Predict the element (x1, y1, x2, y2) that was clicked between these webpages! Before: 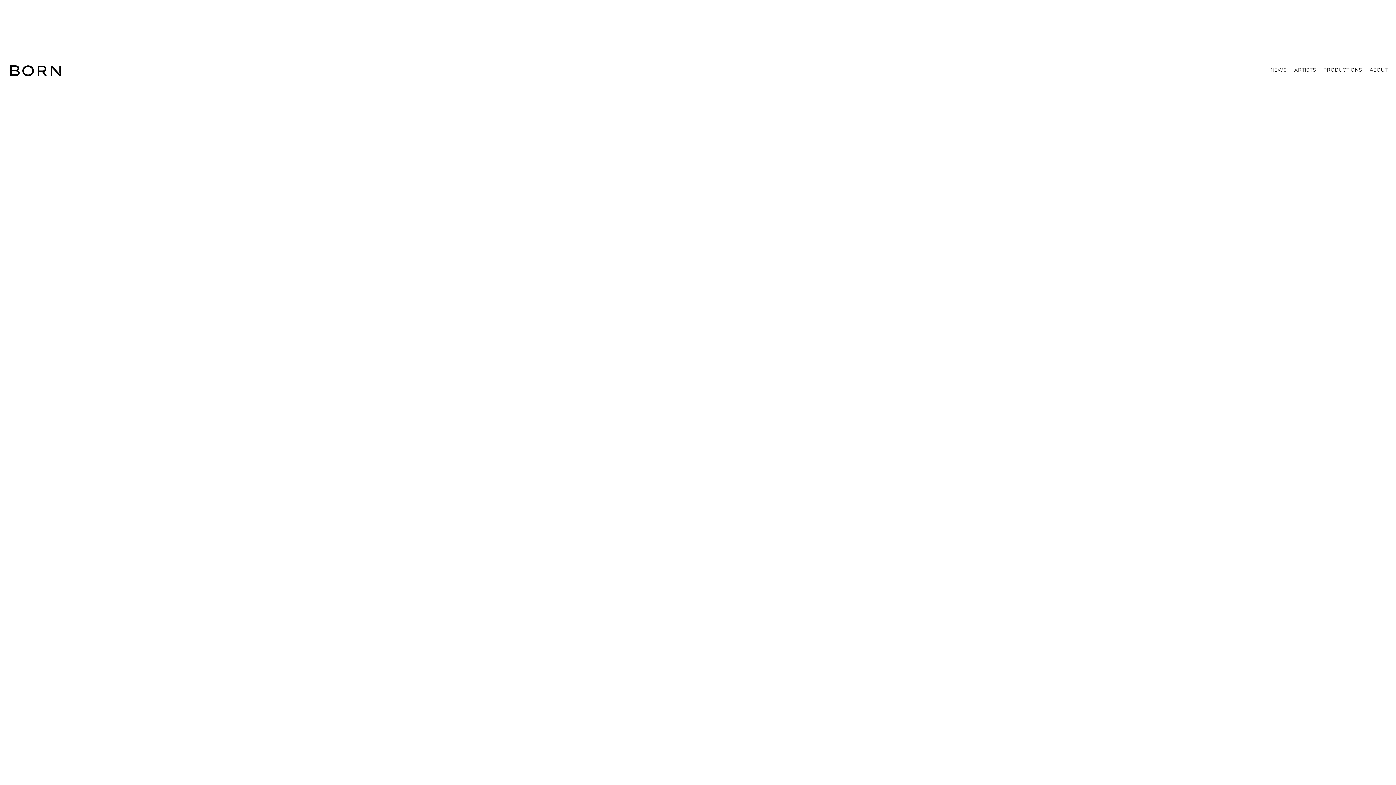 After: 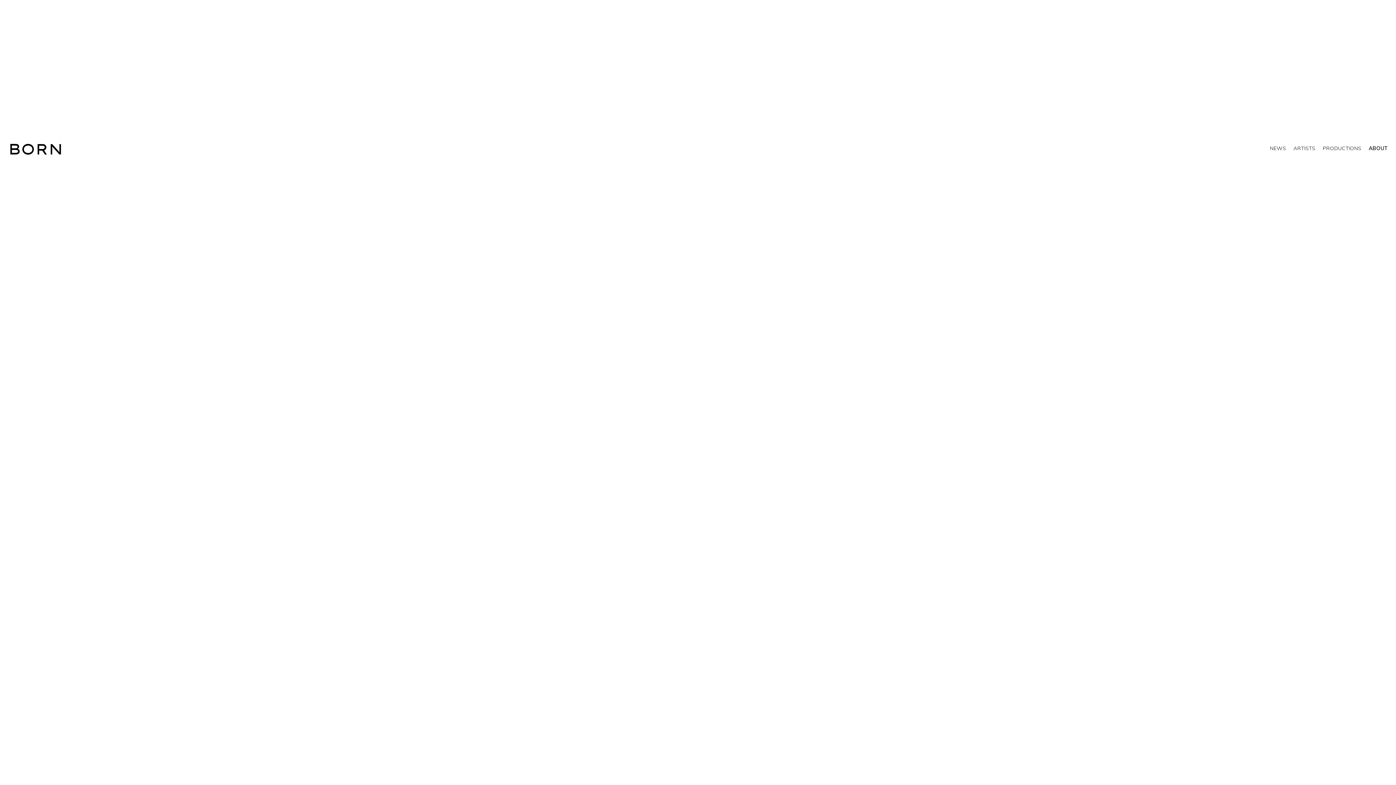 Action: label: ABOUT bbox: (1362, 63, 1388, 77)